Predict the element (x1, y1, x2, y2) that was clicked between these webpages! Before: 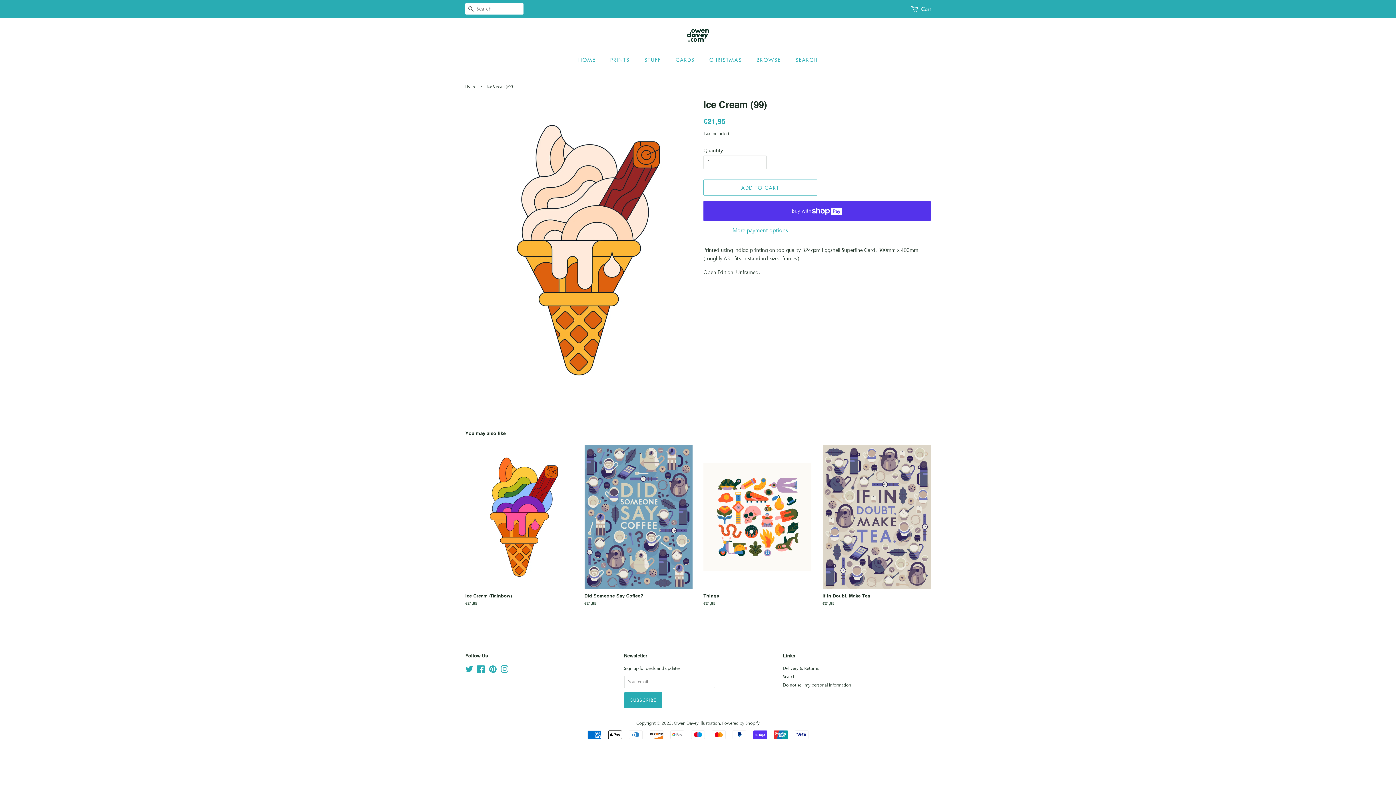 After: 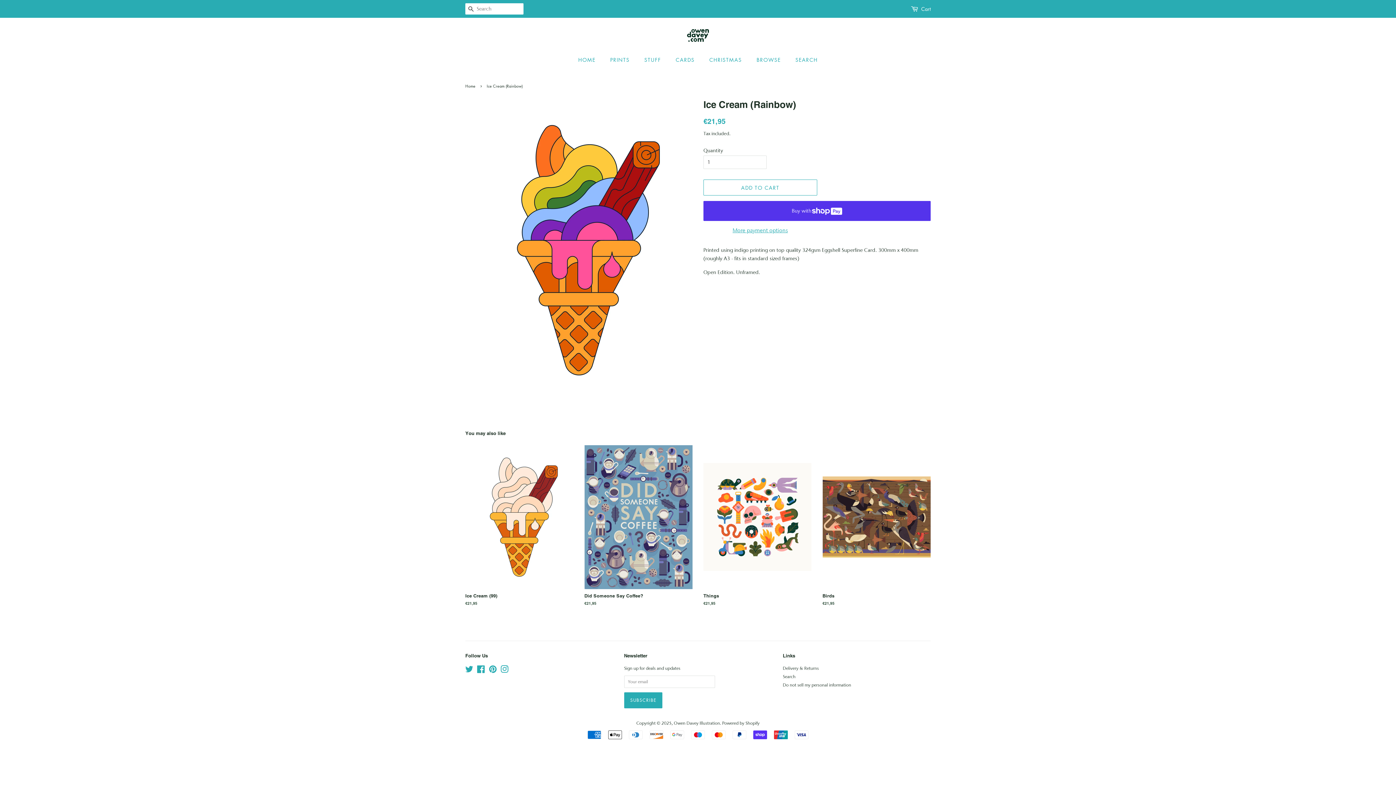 Action: bbox: (465, 445, 573, 619) label: Ice Cream (Rainbow)

Regular price
€21,95